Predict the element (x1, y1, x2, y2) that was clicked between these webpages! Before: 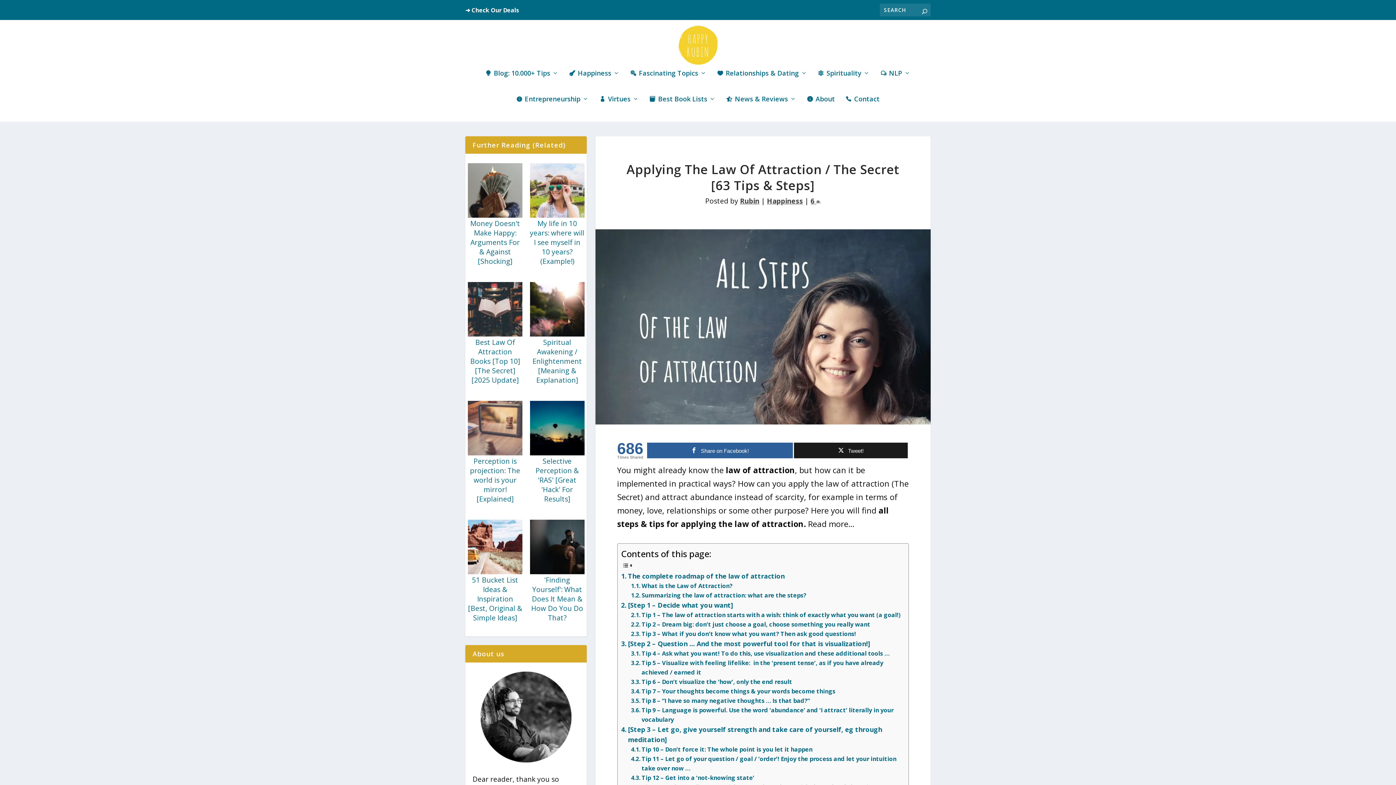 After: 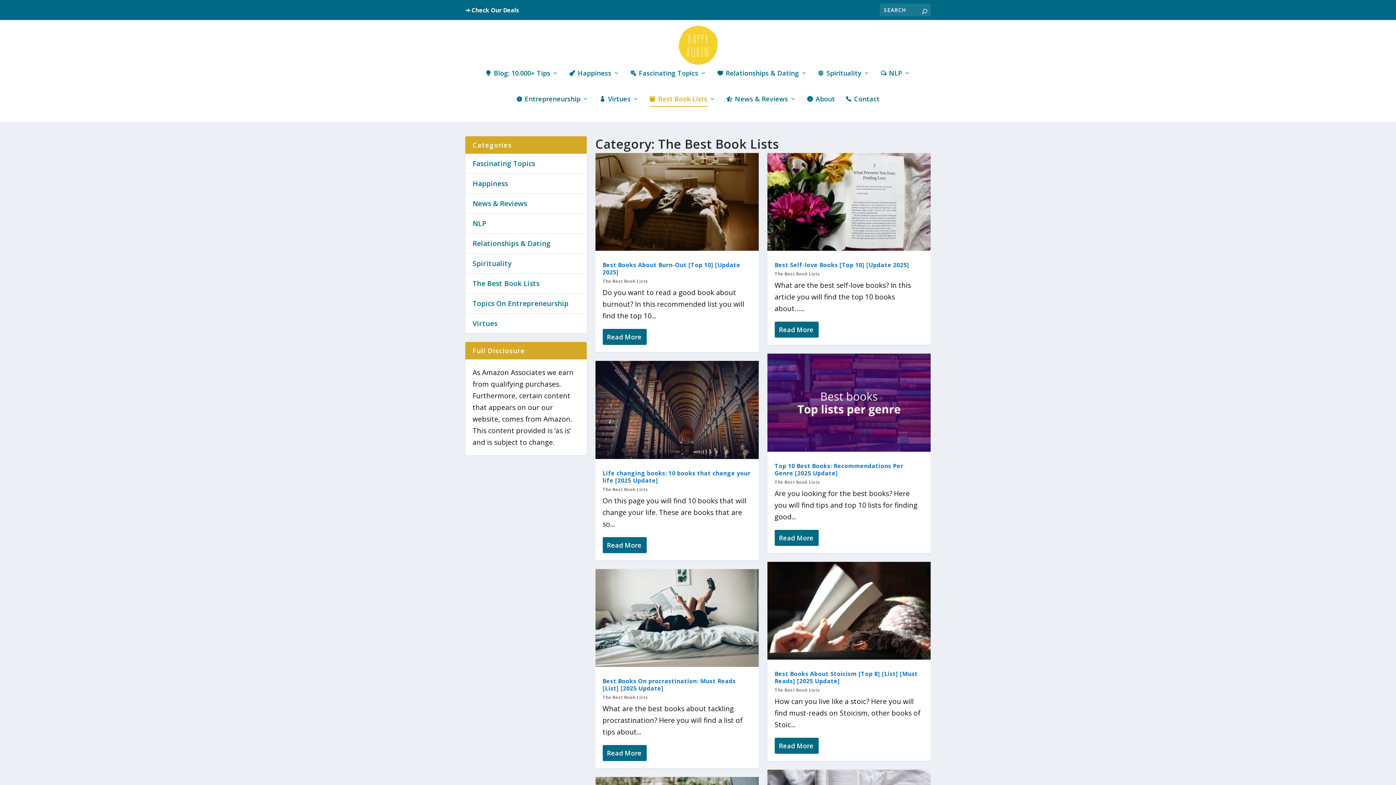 Action: label:  Best Book Lists bbox: (650, 95, 715, 121)